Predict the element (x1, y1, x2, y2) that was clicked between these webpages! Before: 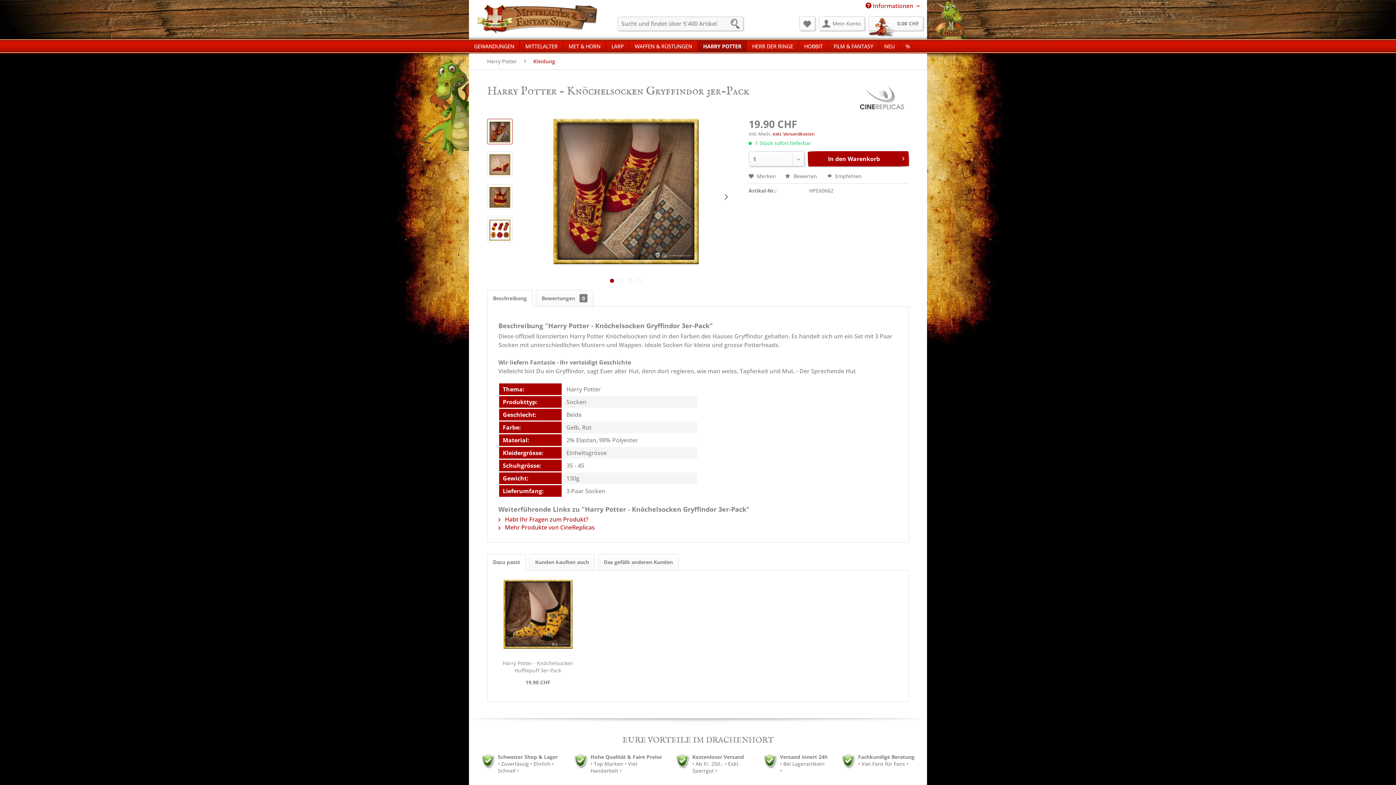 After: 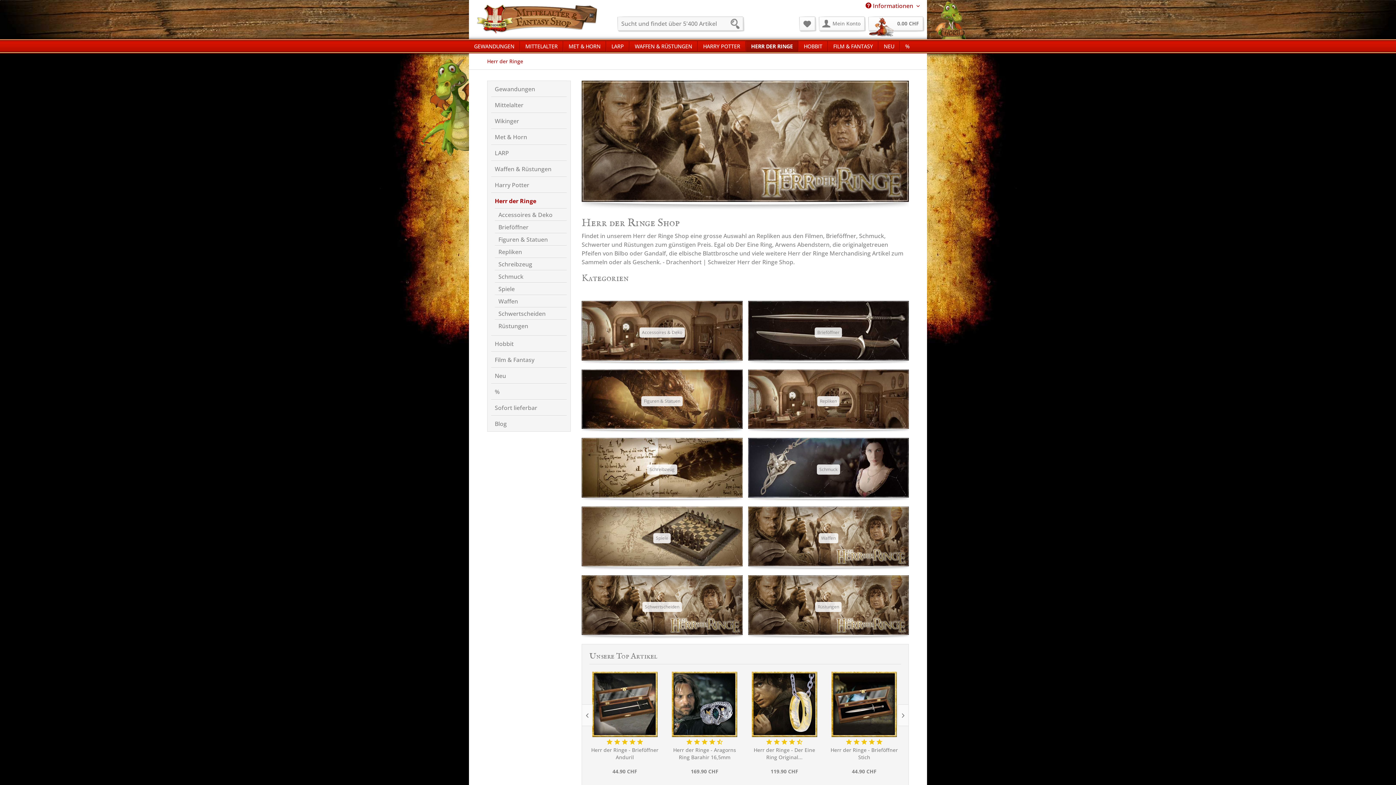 Action: label: Herr der Ringe bbox: (746, 40, 798, 51)